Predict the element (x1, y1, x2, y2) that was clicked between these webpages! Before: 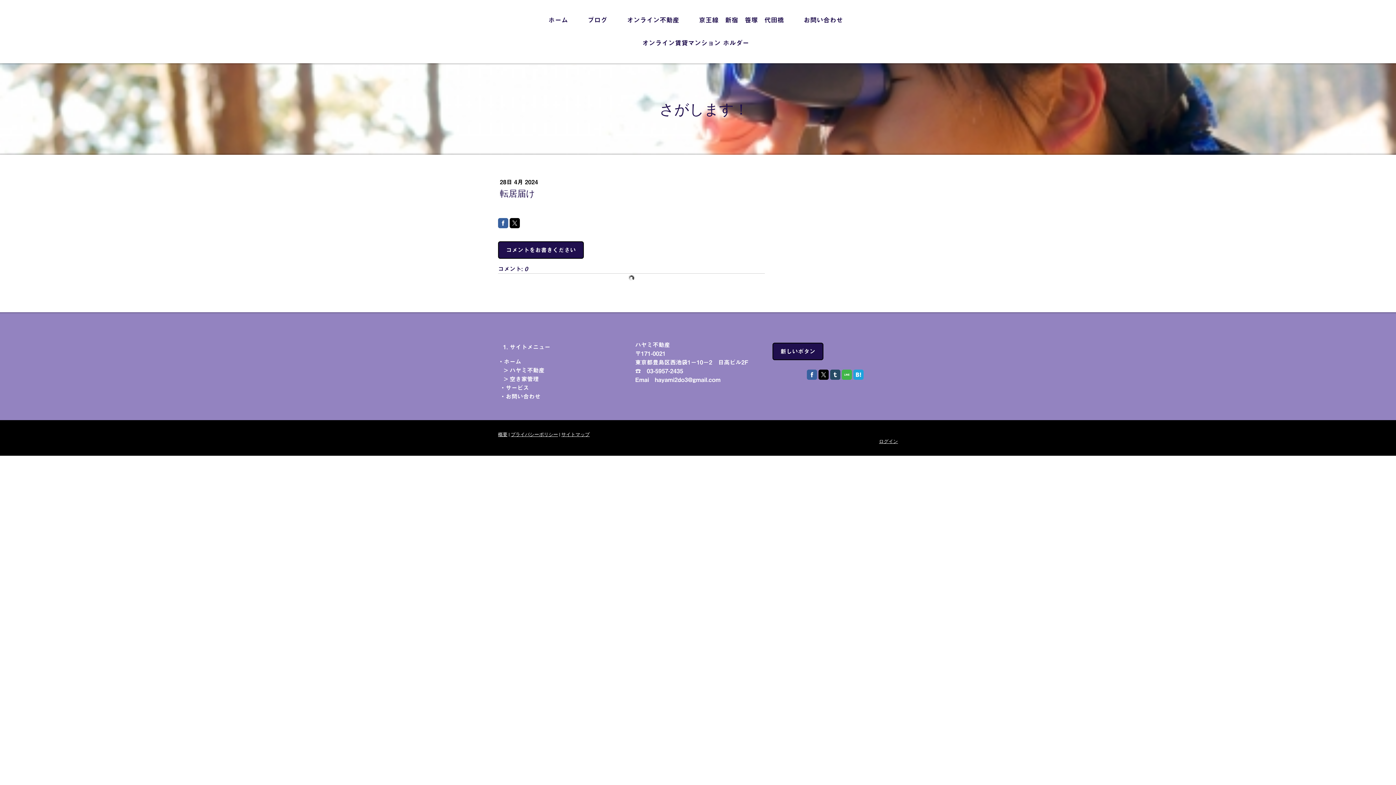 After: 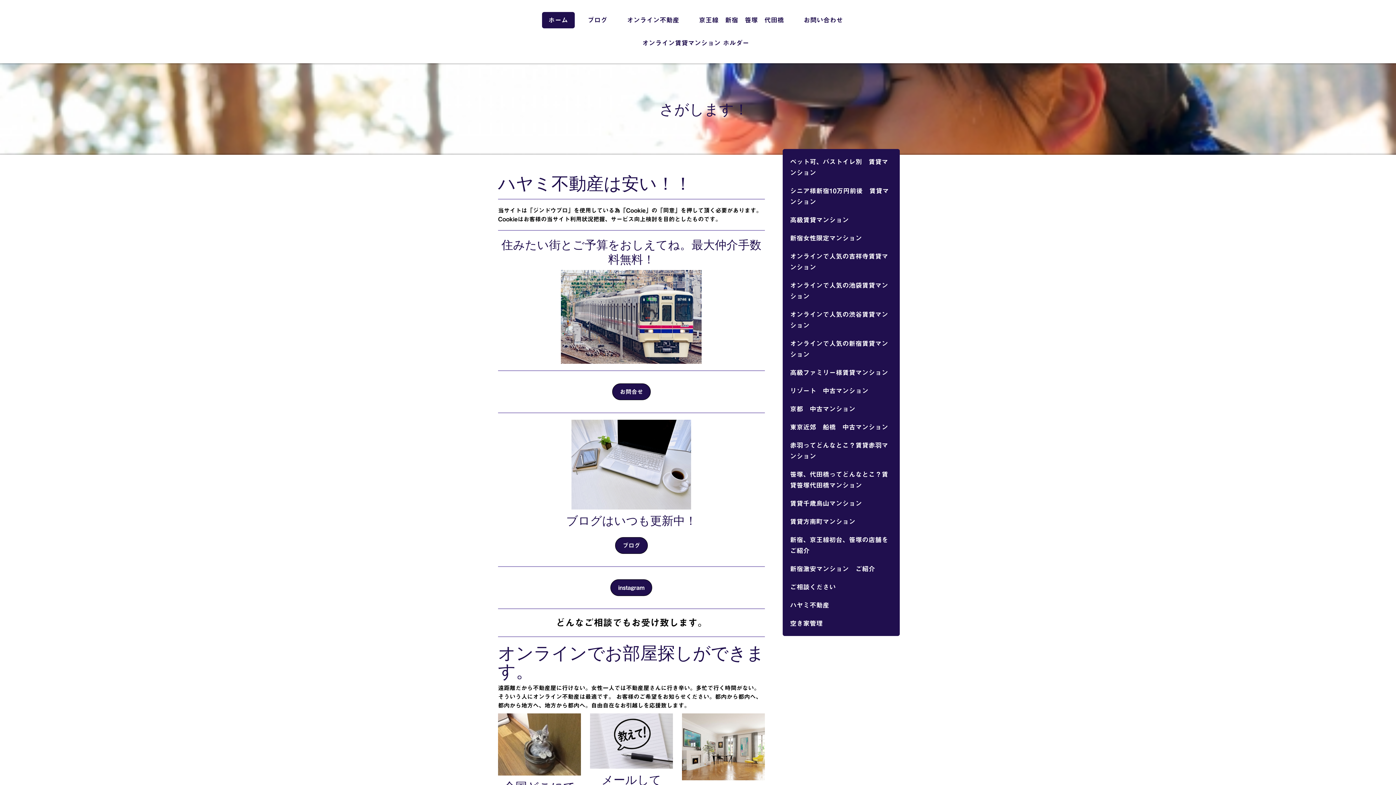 Action: label: 新しいボタン bbox: (772, 342, 823, 360)